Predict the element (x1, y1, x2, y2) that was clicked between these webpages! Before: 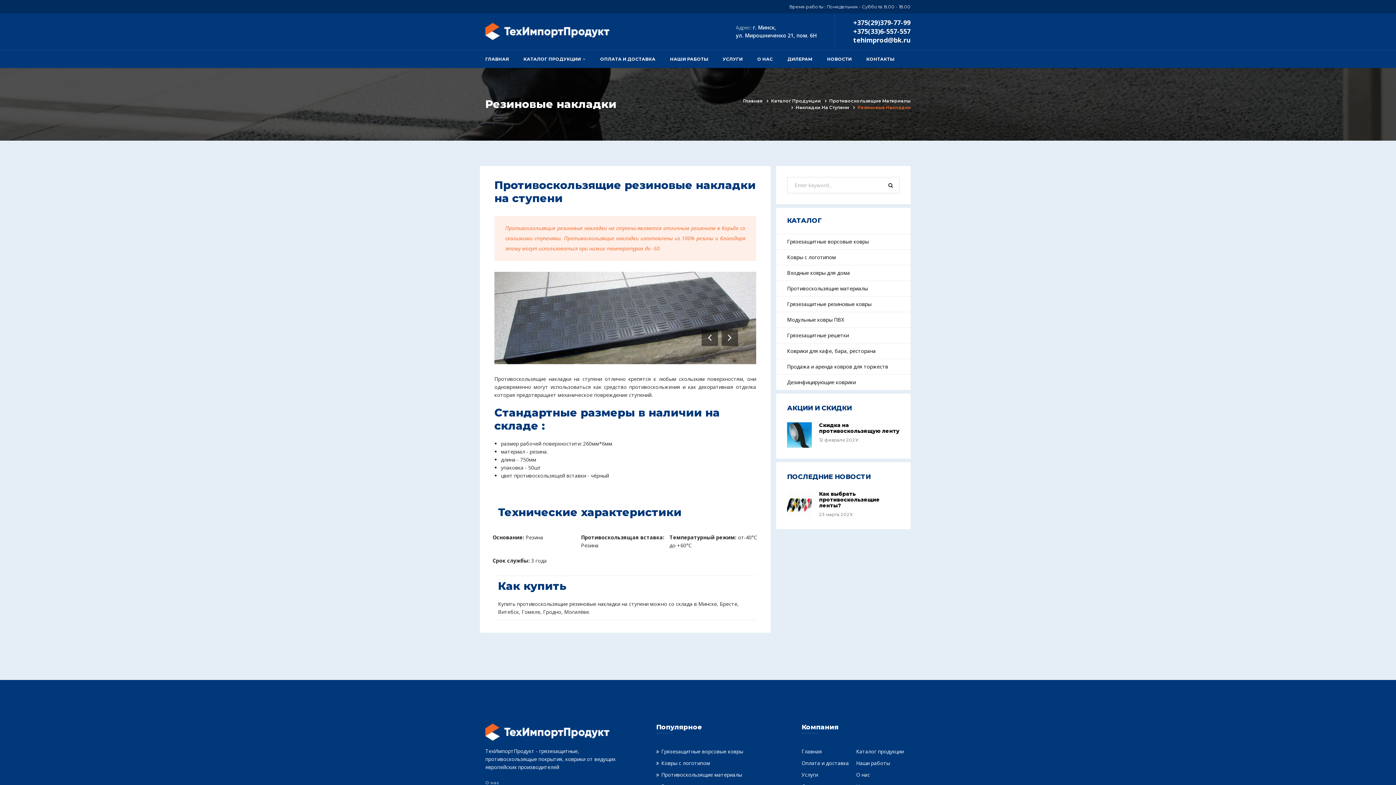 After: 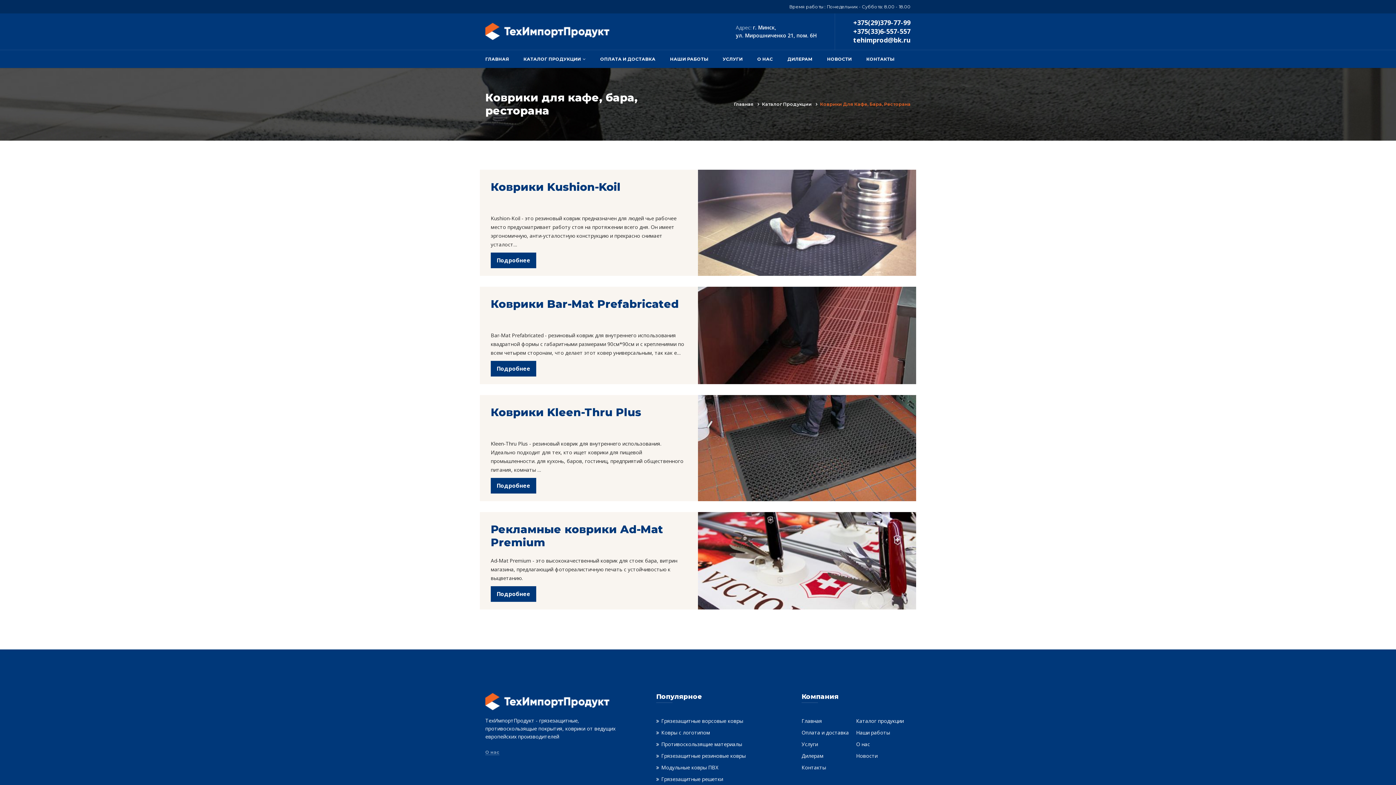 Action: label: Коврики для кафе, бара, ресторана bbox: (776, 343, 910, 358)